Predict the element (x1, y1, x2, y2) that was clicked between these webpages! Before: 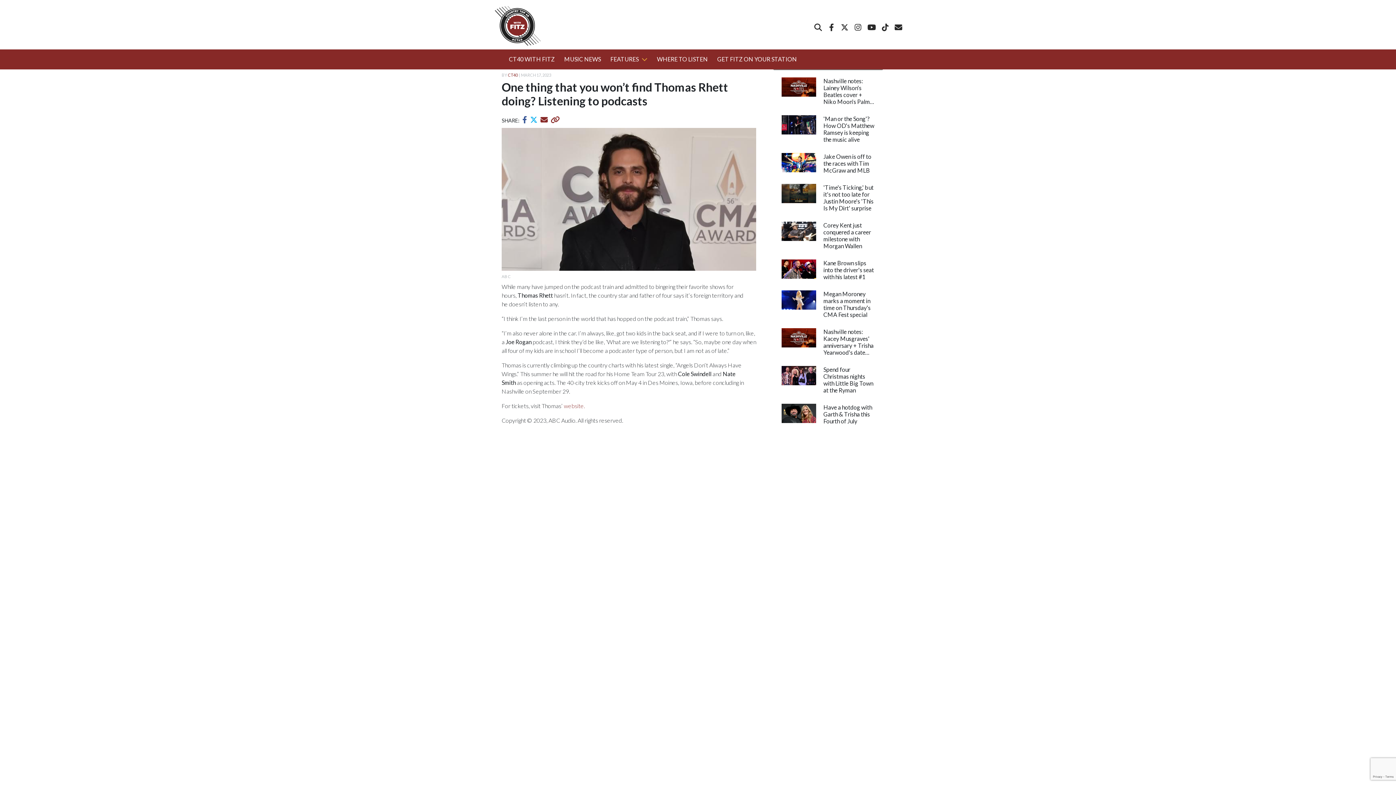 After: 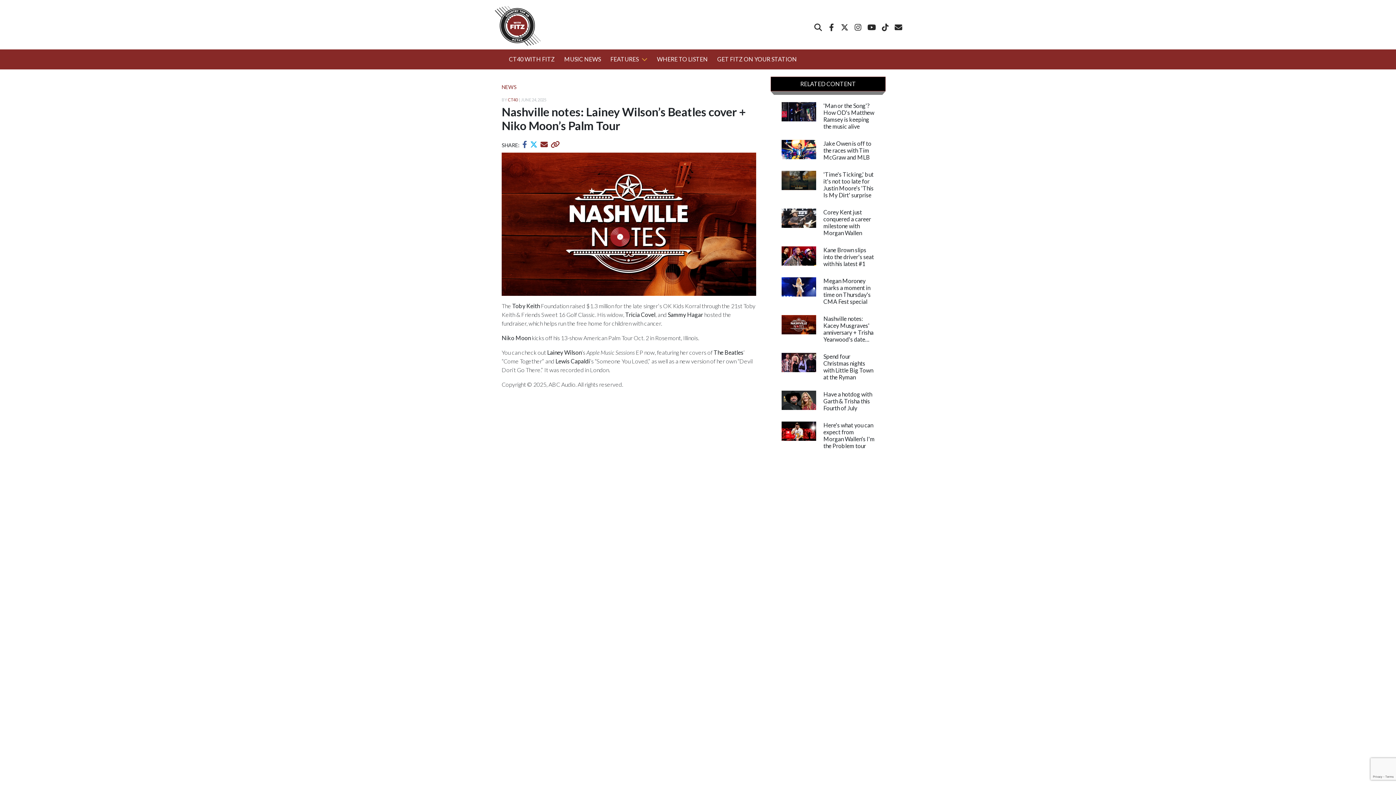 Action: bbox: (781, 83, 816, 89)